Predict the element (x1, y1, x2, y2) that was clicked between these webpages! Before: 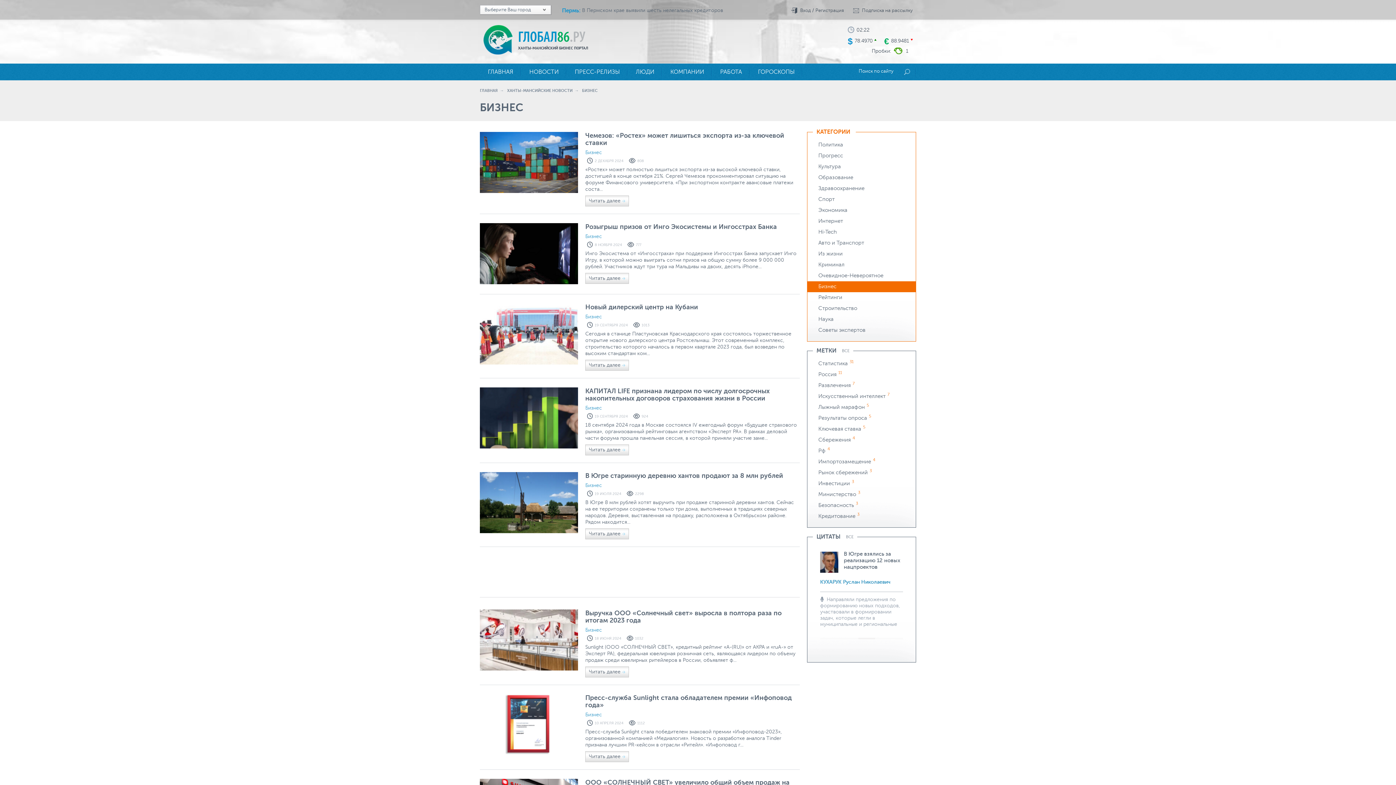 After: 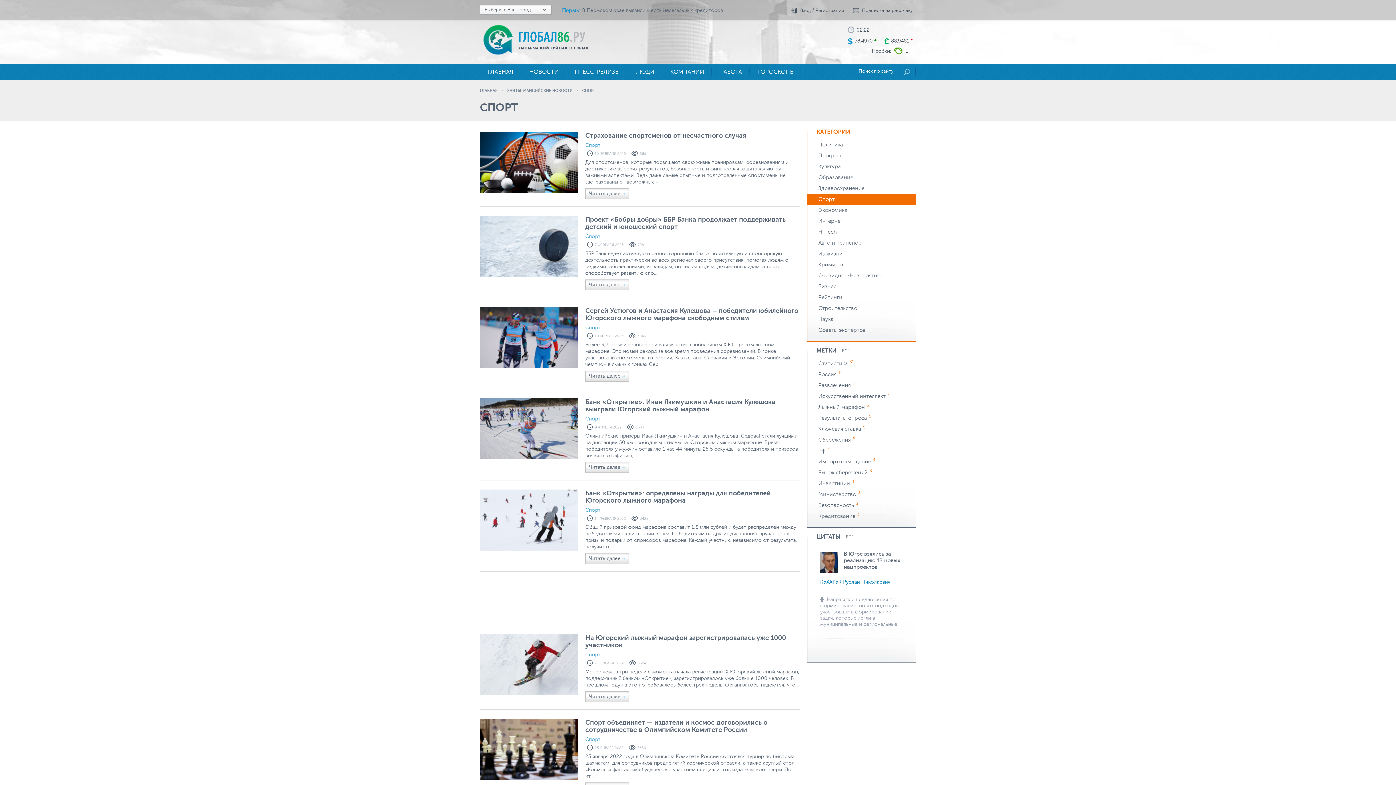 Action: label: Спорт bbox: (818, 196, 834, 202)